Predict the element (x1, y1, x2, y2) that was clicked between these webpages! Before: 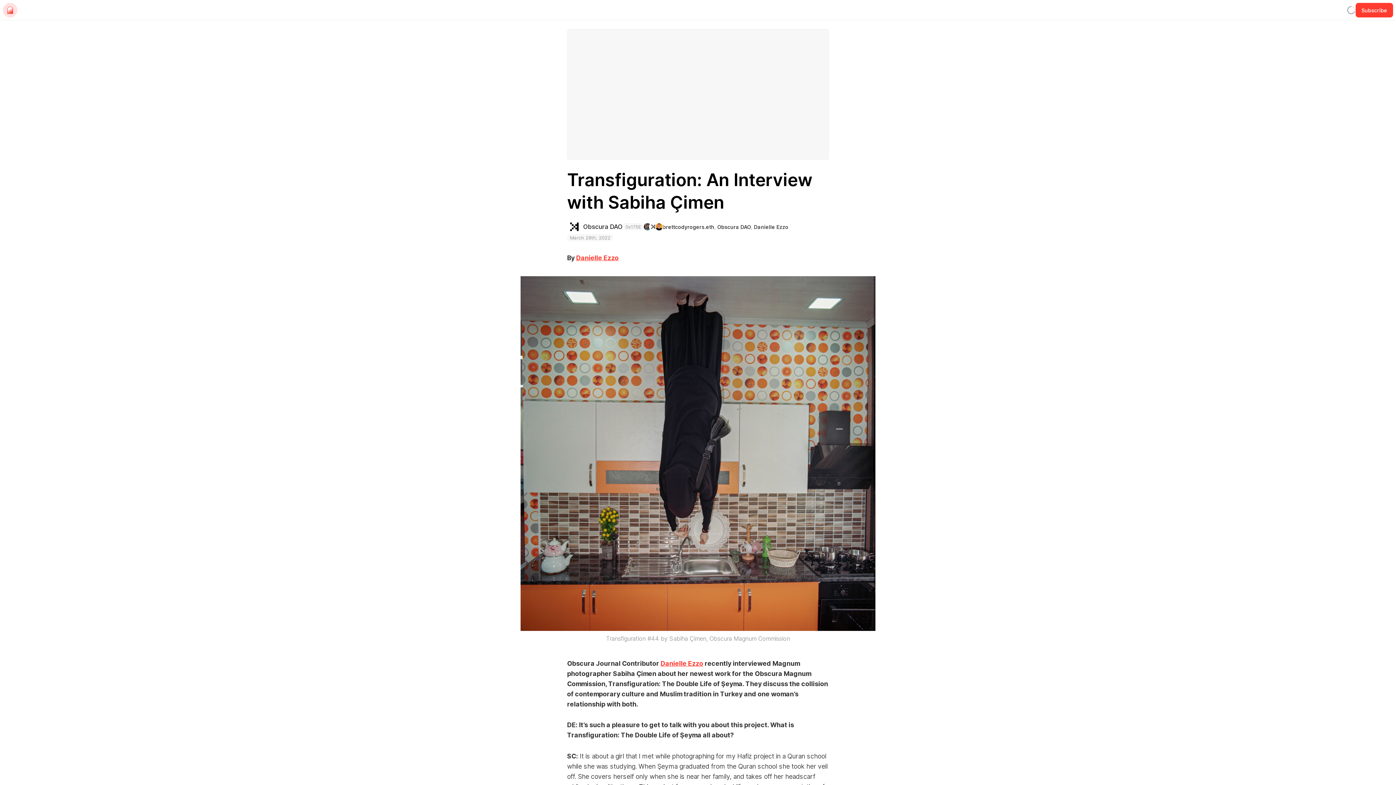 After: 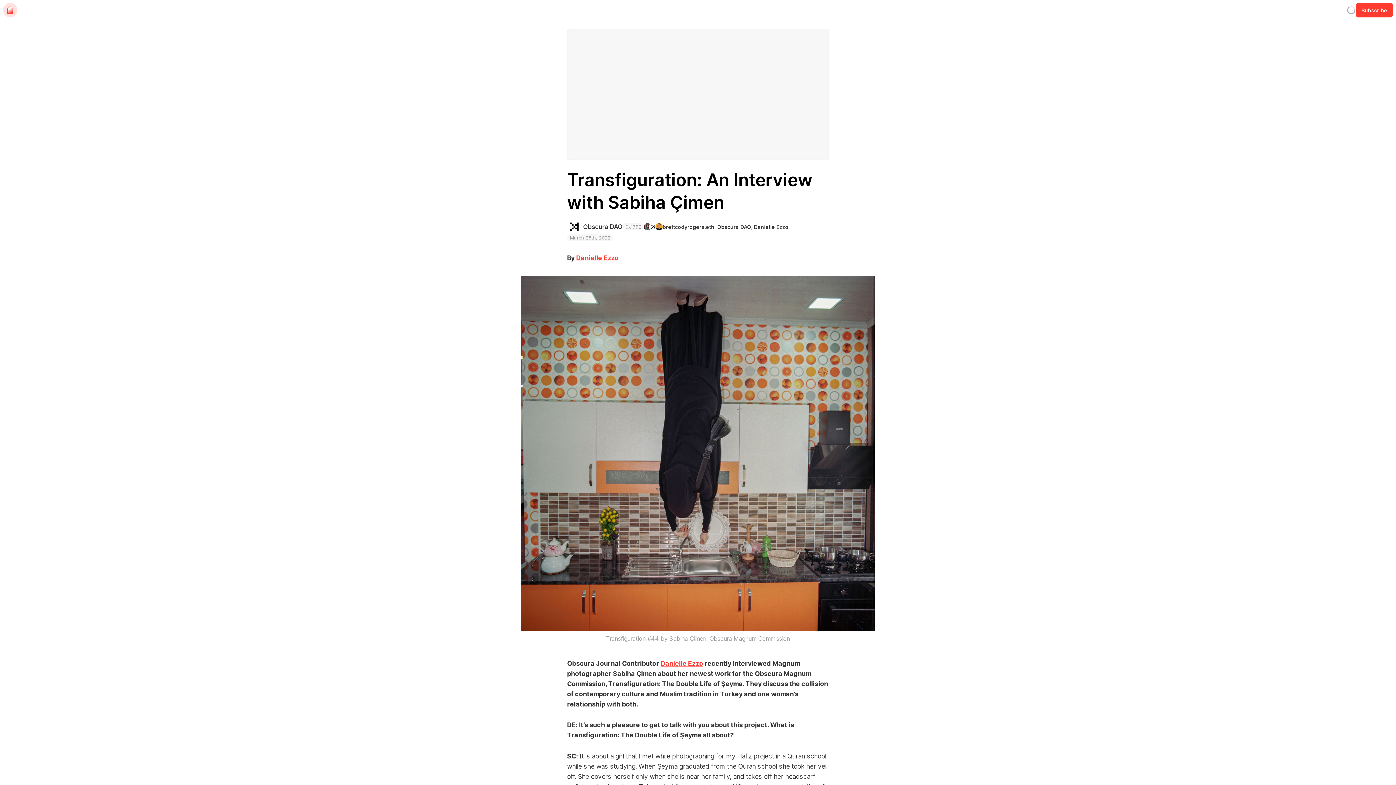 Action: label: Obscura DAO
0x175E bbox: (567, 219, 643, 234)